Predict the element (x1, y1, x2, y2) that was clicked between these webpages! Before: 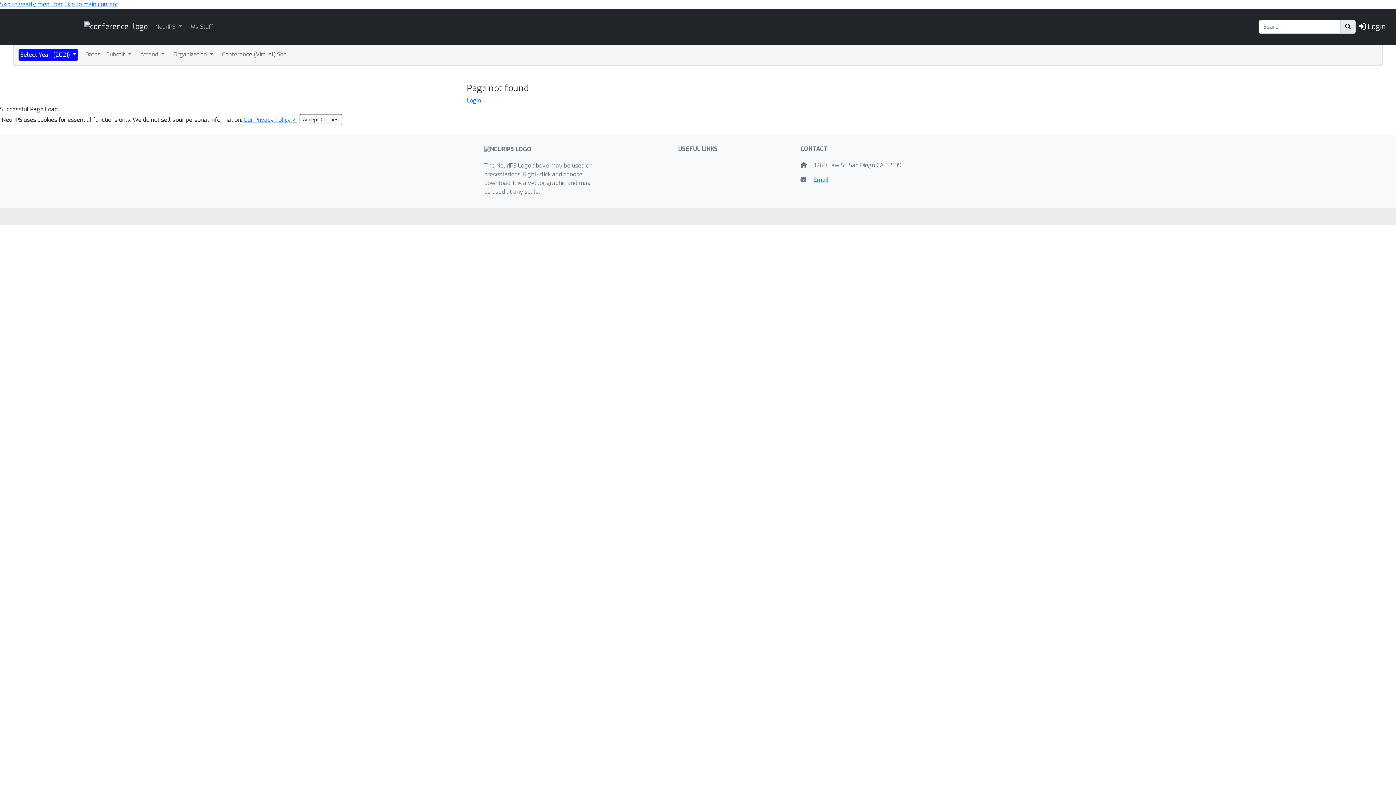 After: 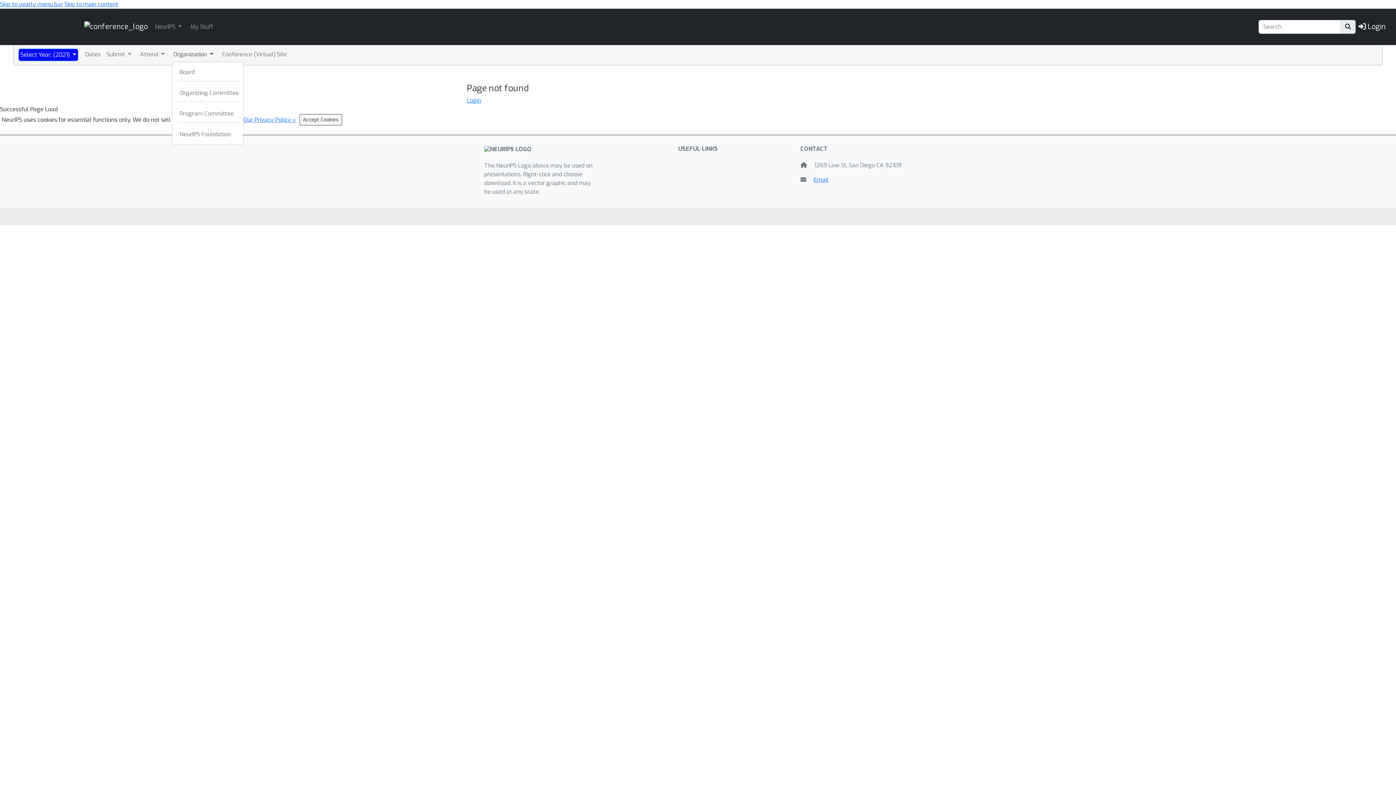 Action: bbox: (172, 48, 214, 60) label: Organization 